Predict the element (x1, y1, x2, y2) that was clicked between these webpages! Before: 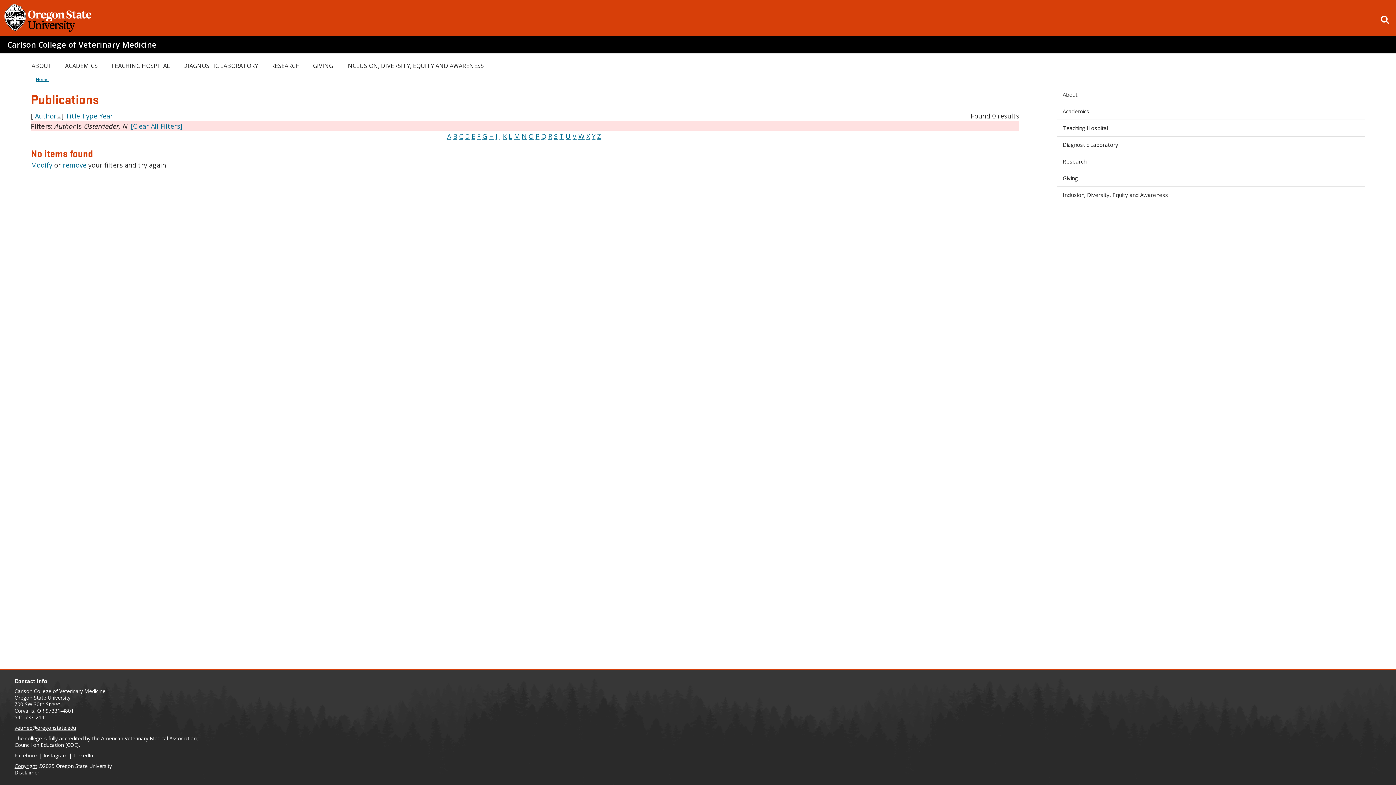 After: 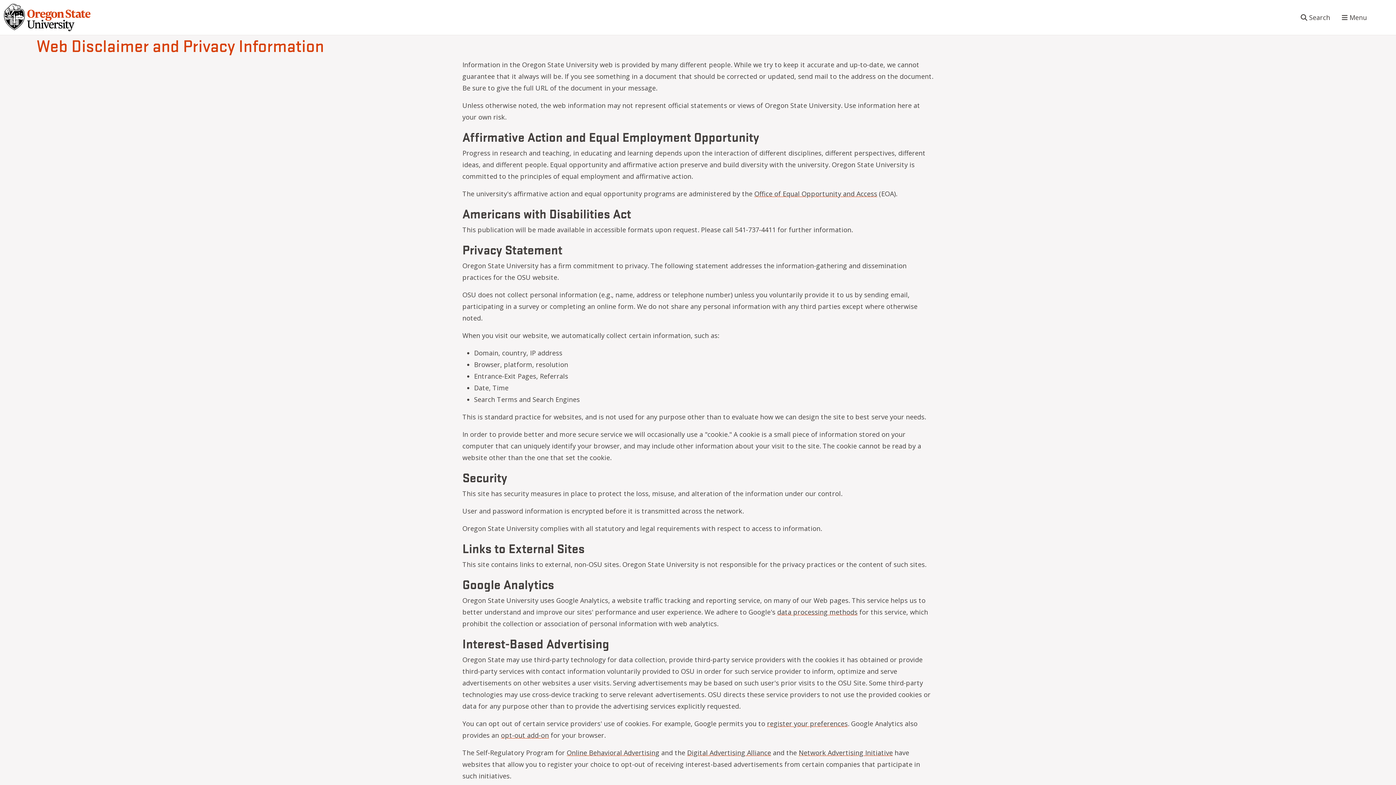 Action: label: Disclaimer bbox: (14, 769, 39, 776)